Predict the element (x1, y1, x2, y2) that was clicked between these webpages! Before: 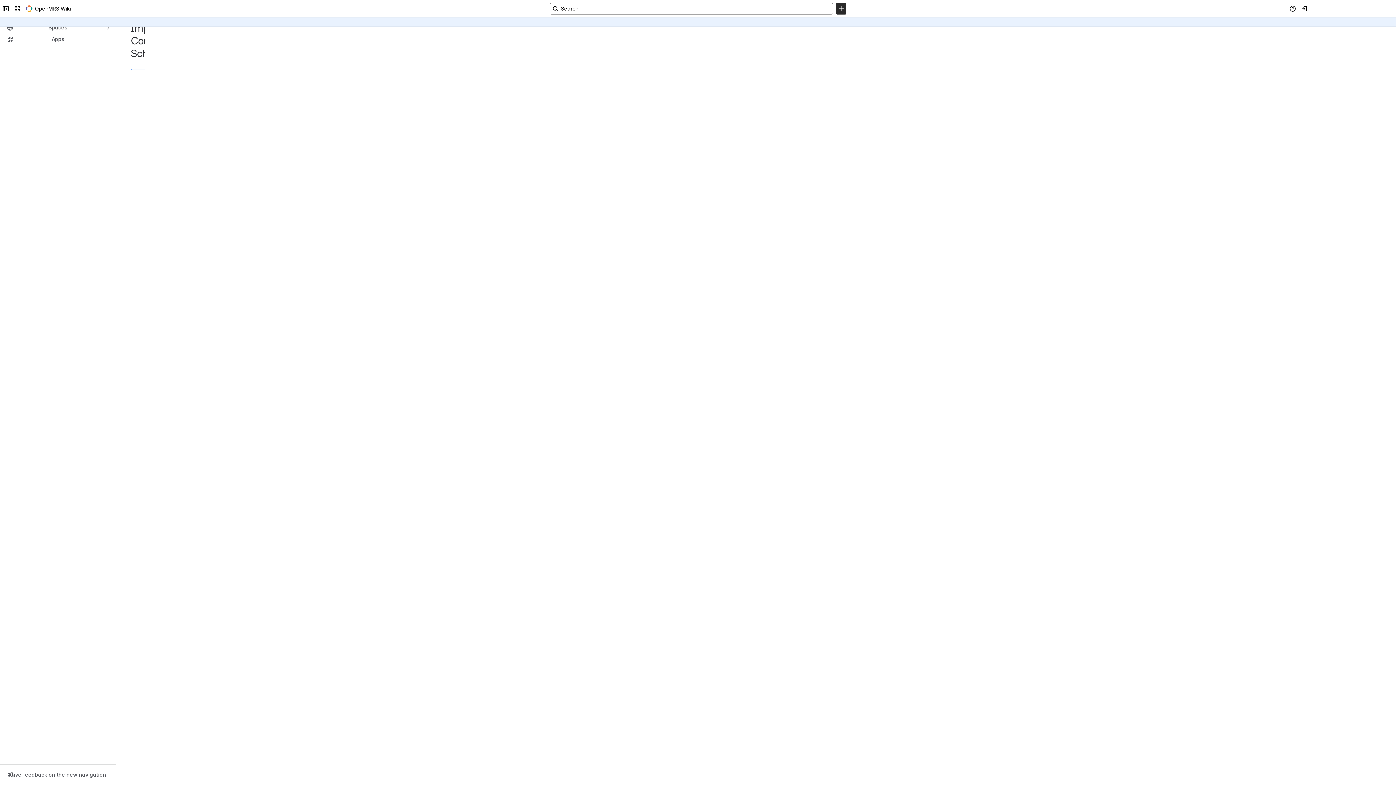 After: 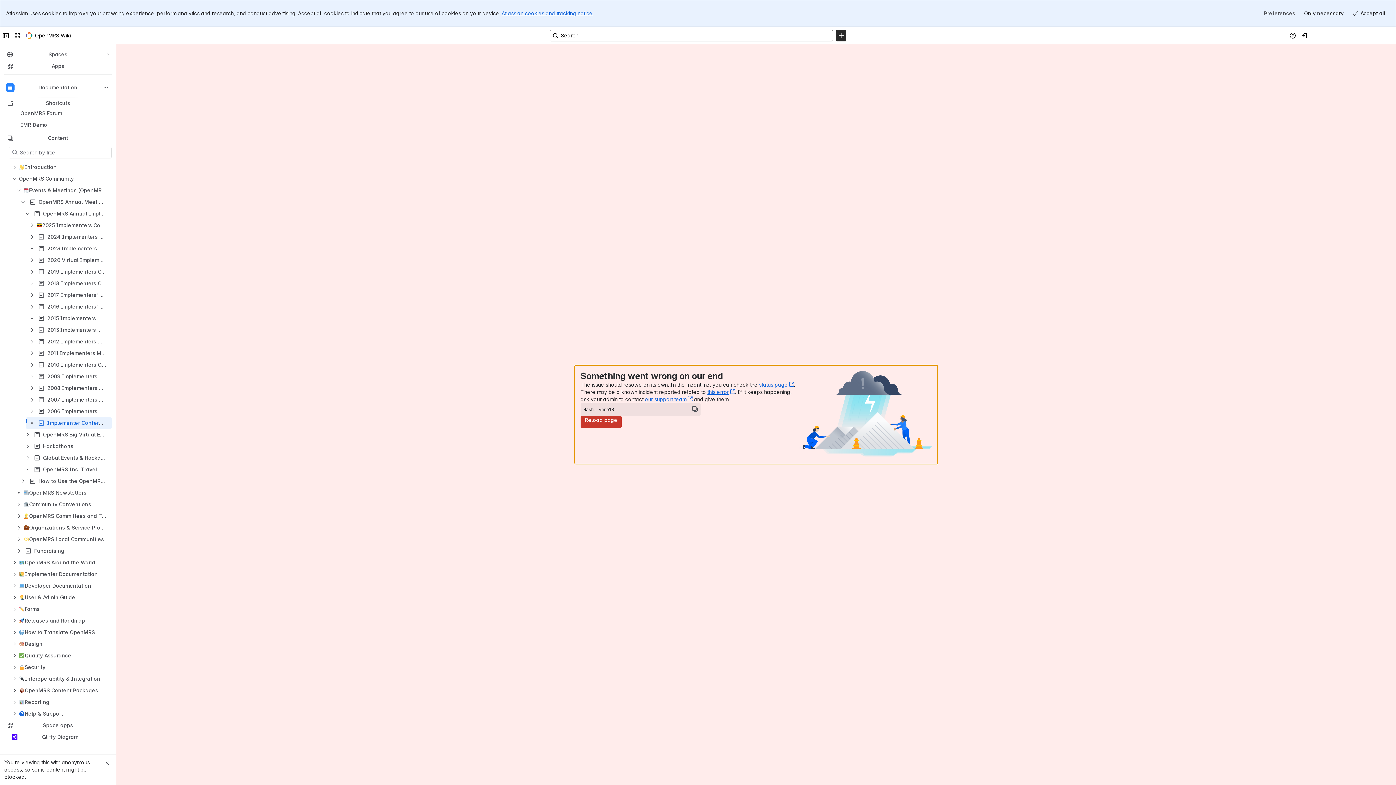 Action: label: Implementer Conference Scholarships bbox: (32, 116, 120, 123)